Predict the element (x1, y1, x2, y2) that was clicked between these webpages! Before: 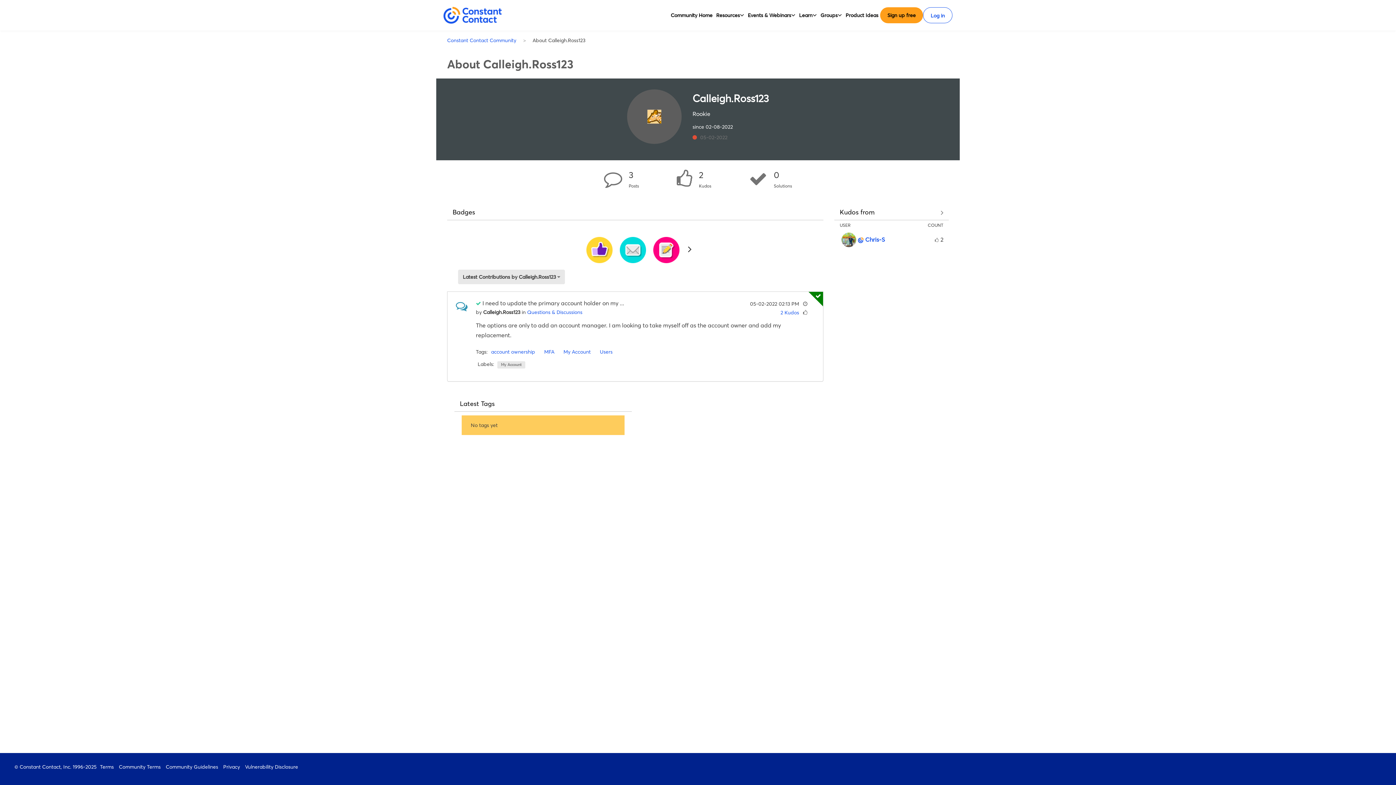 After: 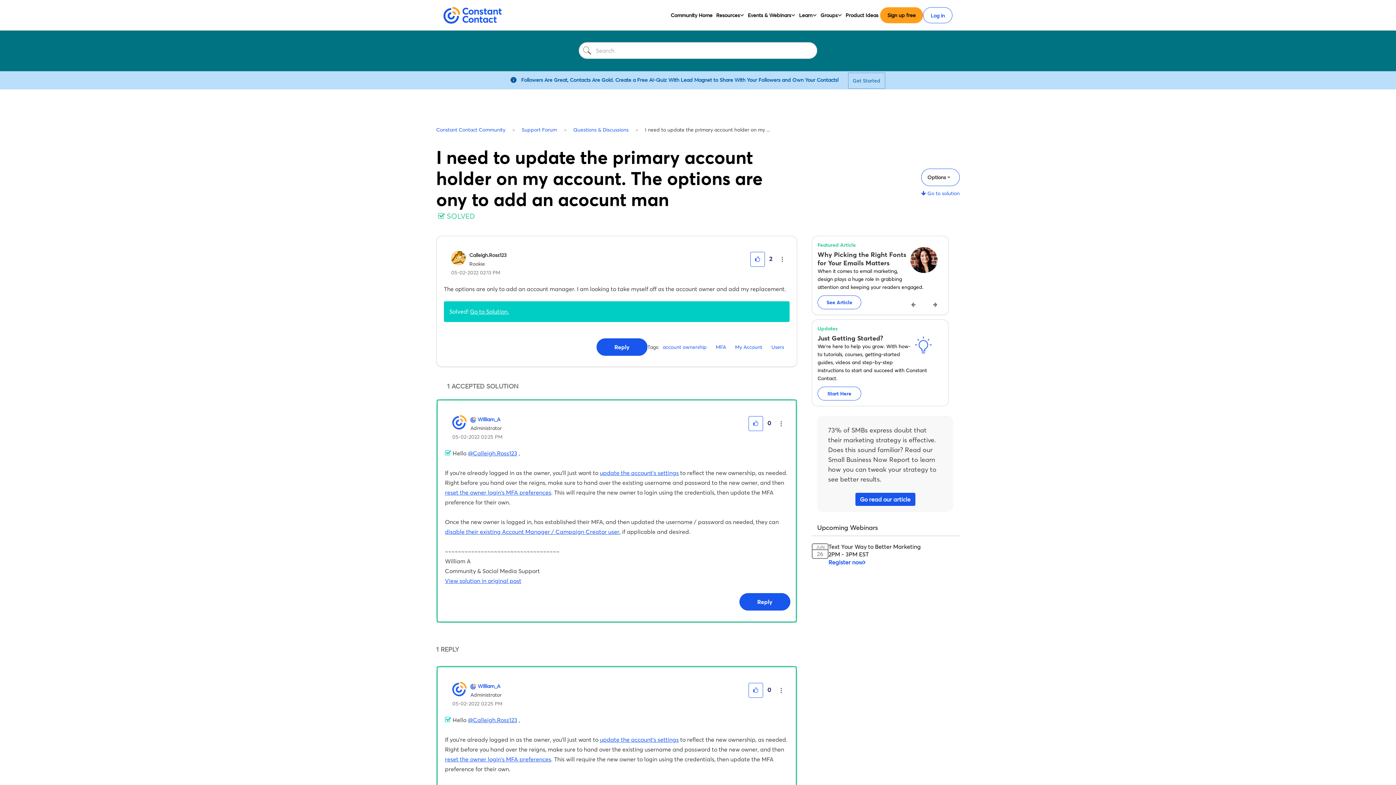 Action: label: I need to update the primary account holder on my ... bbox: (482, 299, 624, 306)